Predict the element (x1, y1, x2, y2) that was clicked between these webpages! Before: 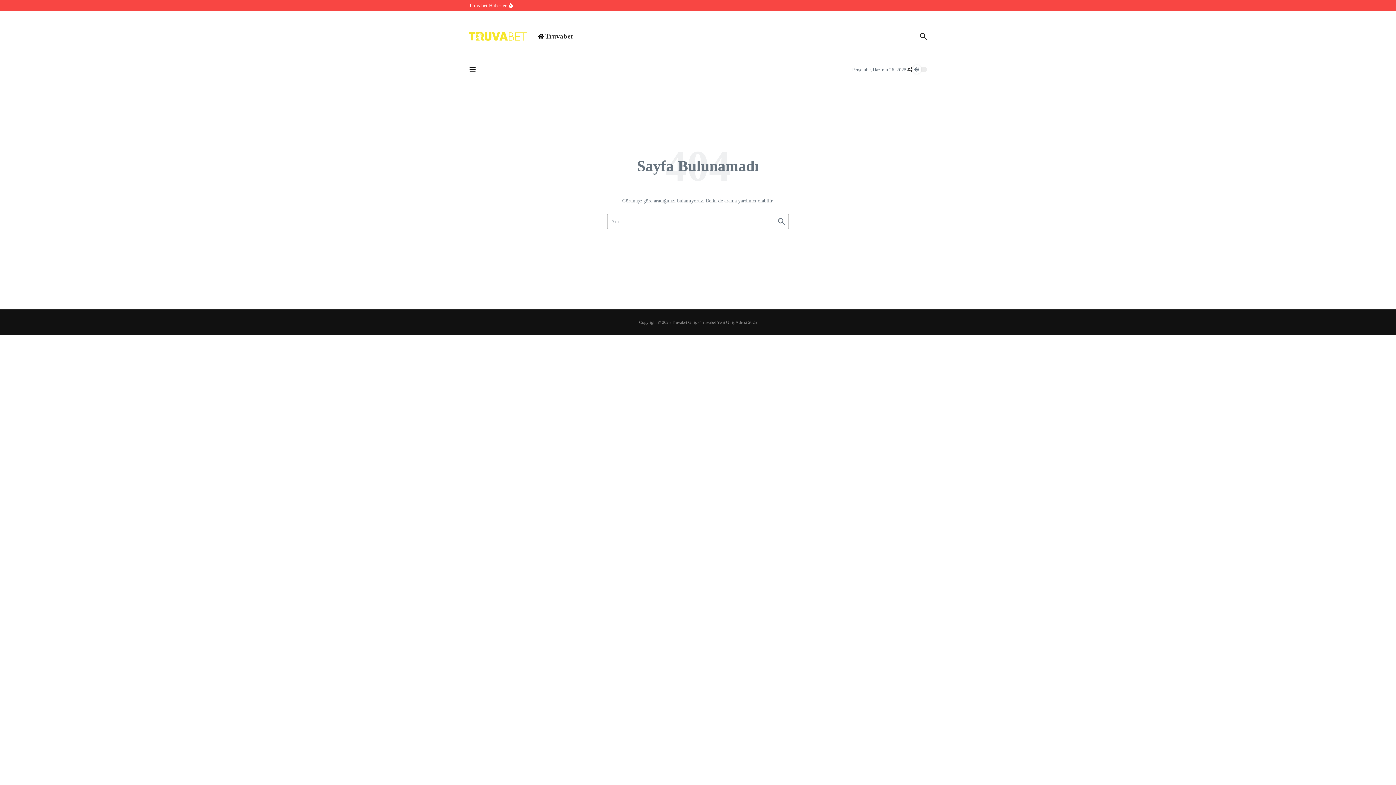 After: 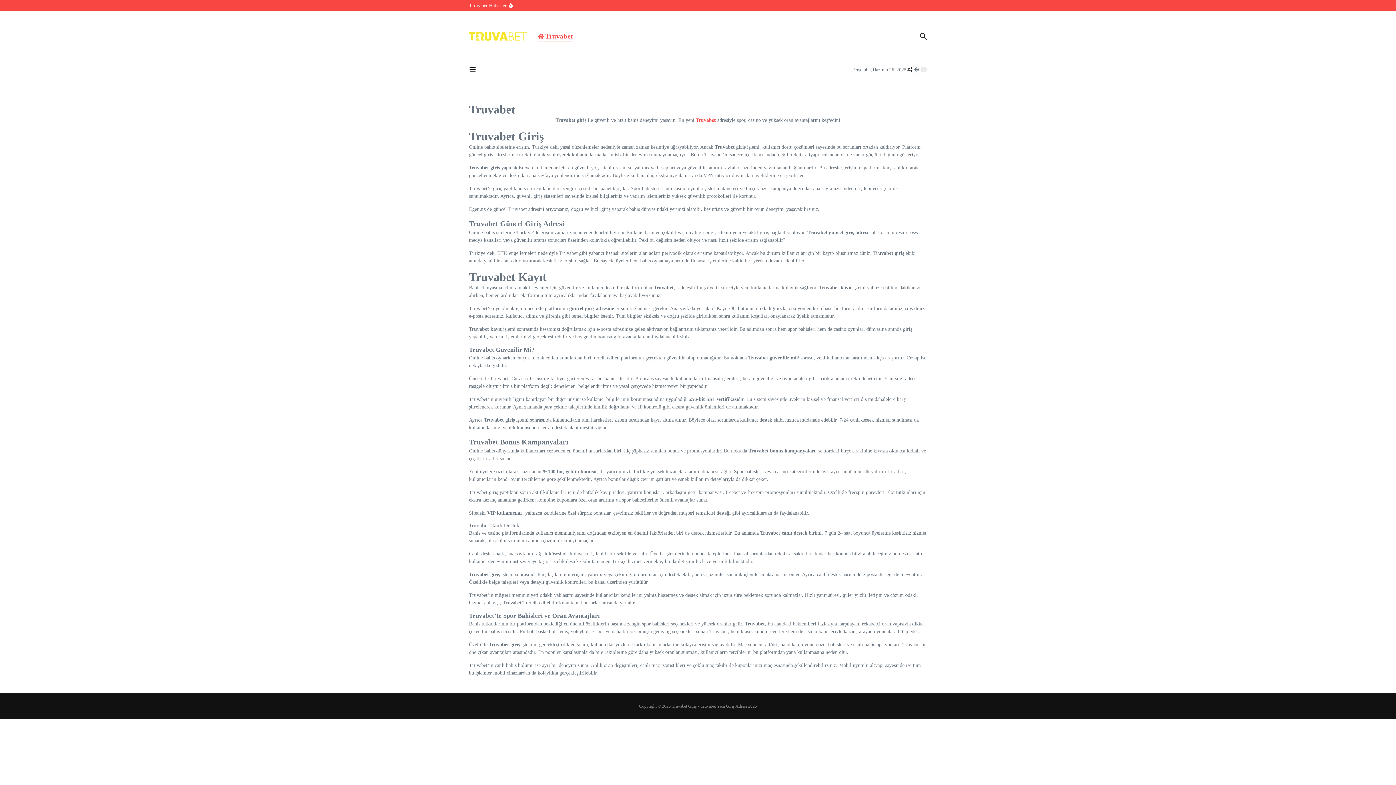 Action: bbox: (538, 31, 572, 41) label: Truvabet